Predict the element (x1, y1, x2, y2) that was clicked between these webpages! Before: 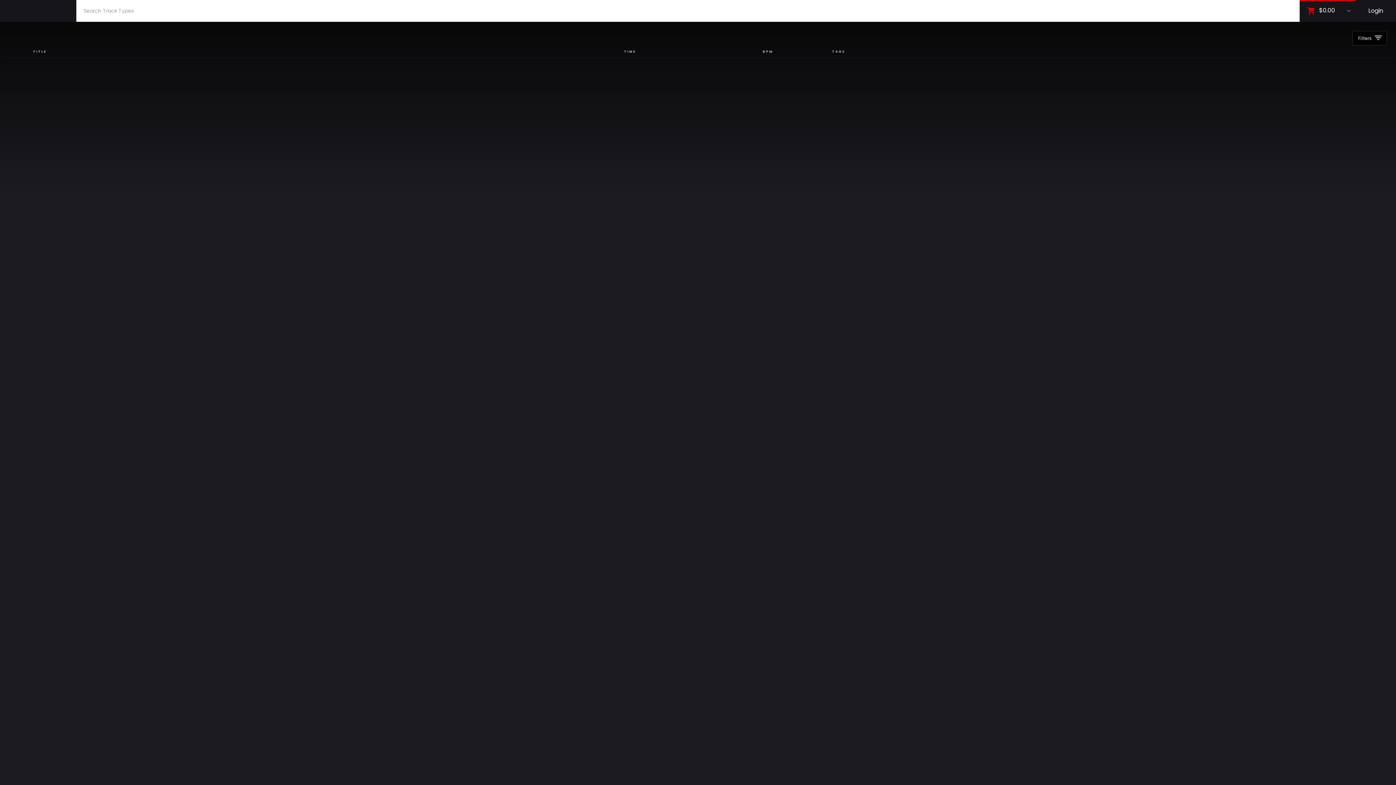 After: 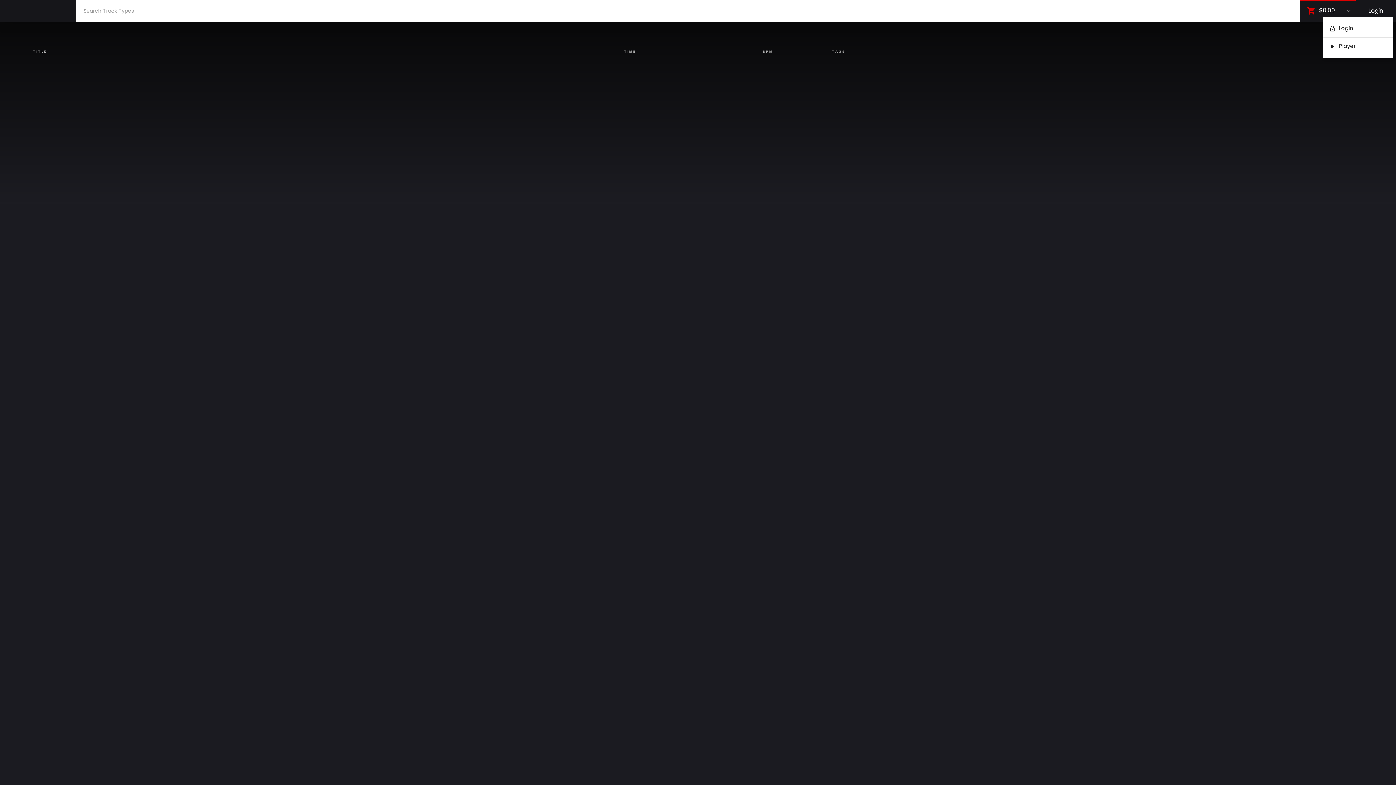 Action: bbox: (1356, 0, 1396, 21) label: Login